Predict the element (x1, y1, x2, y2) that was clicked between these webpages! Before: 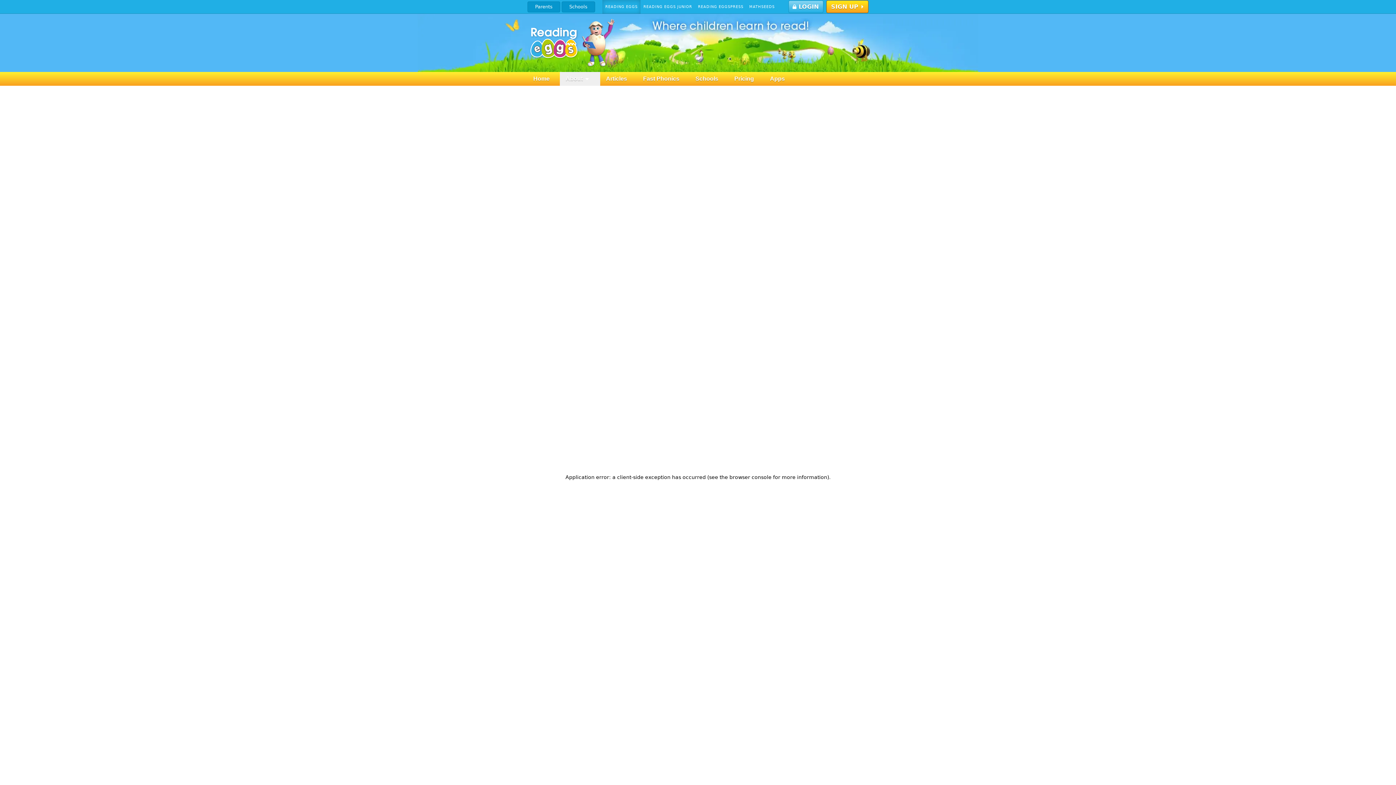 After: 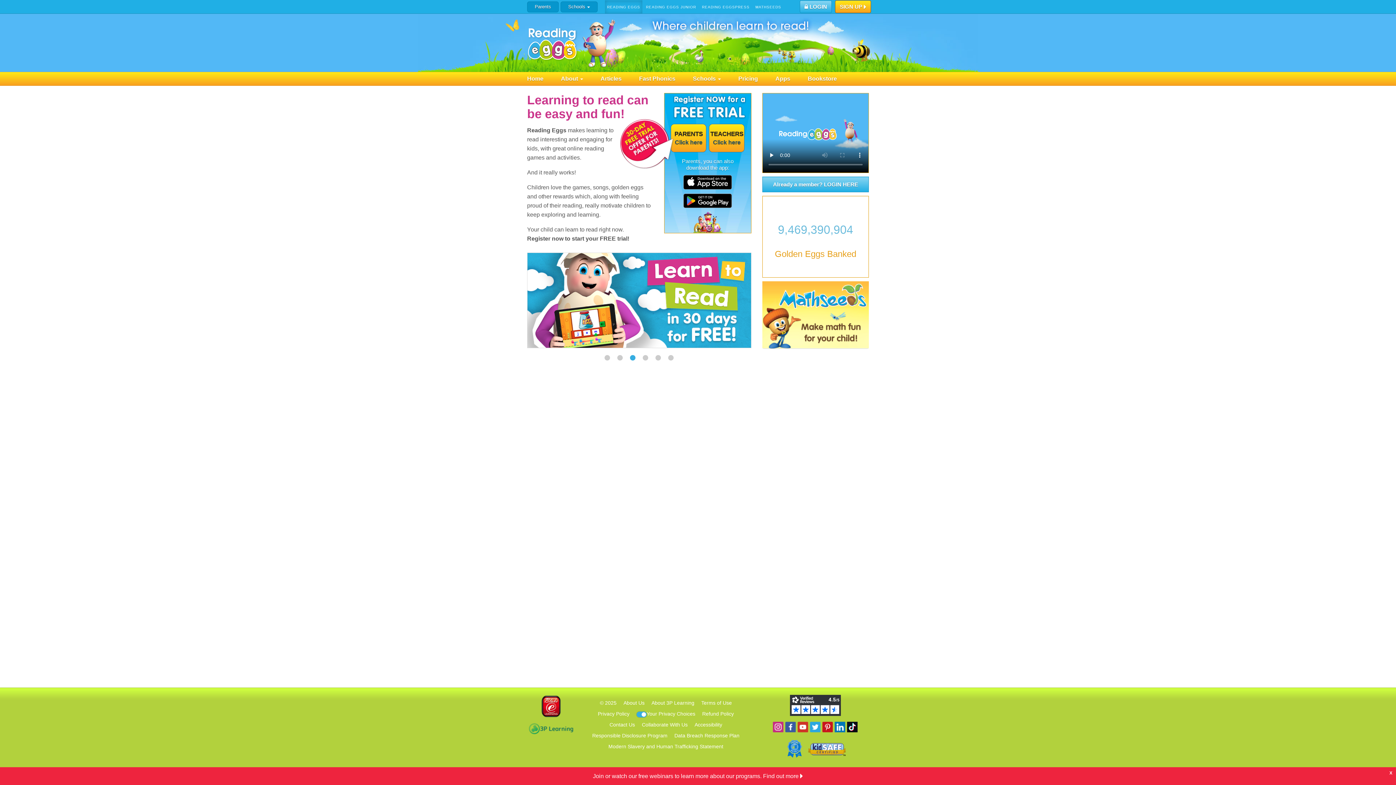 Action: bbox: (0, 0, 1396, 72)